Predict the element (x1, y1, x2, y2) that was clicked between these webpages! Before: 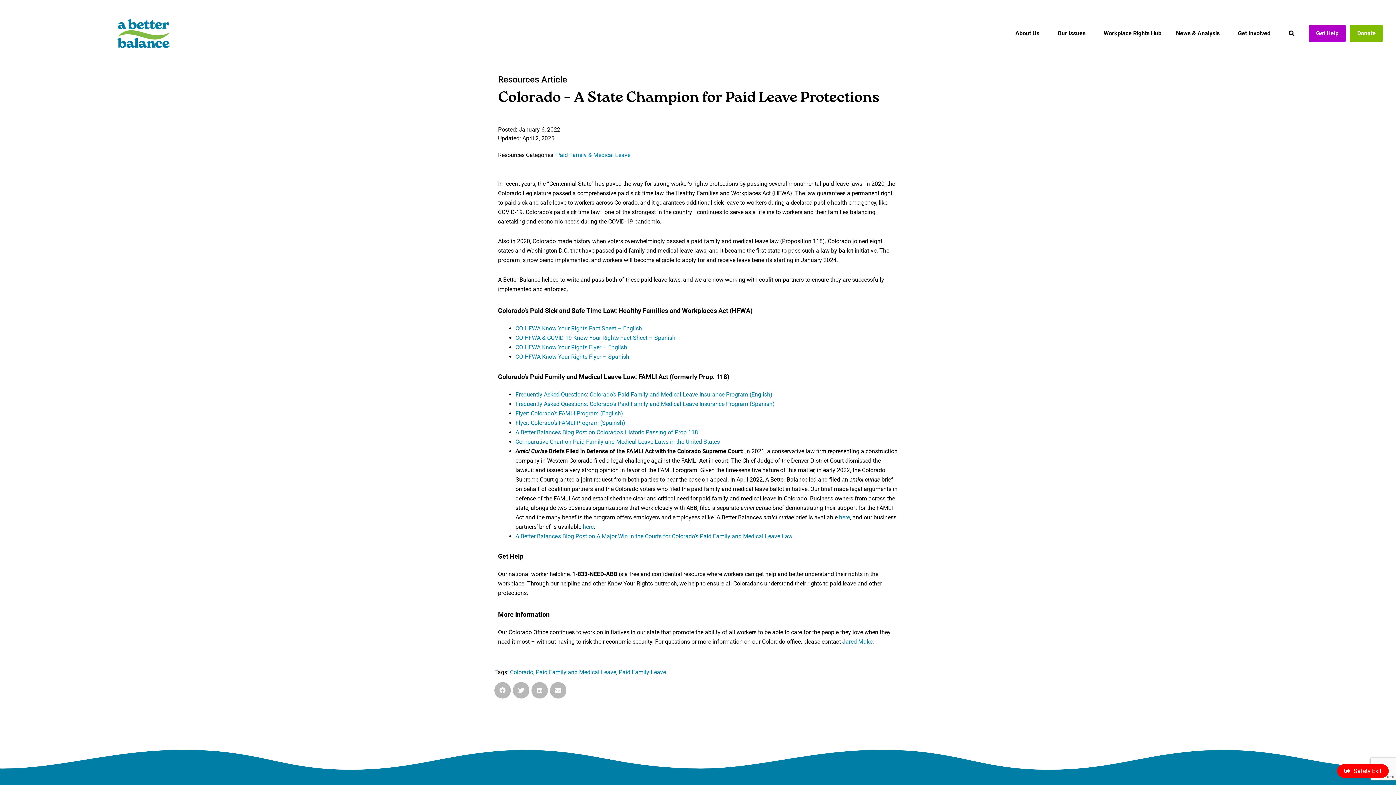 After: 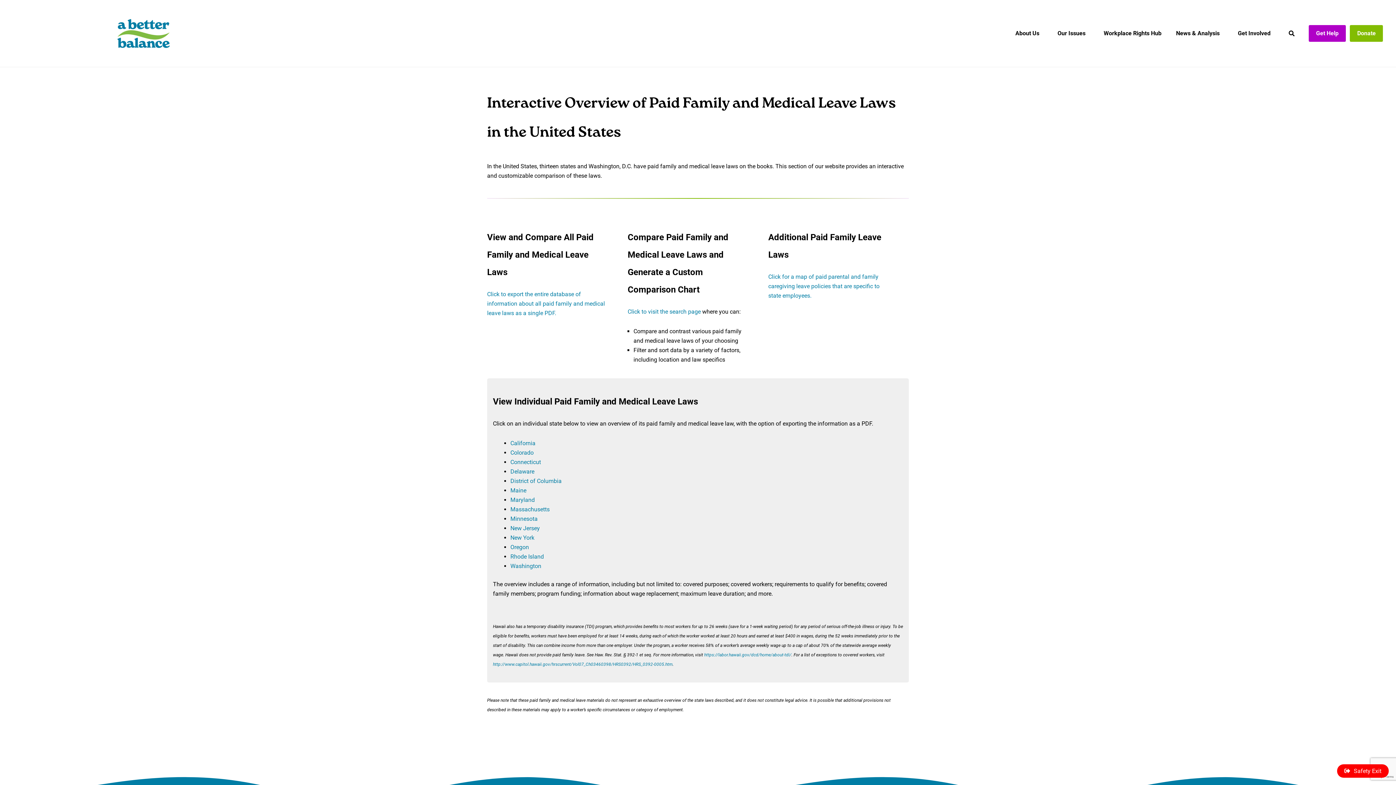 Action: label: Comparative Chart on Paid Family and Medical Leave Laws in the United States bbox: (515, 438, 720, 445)